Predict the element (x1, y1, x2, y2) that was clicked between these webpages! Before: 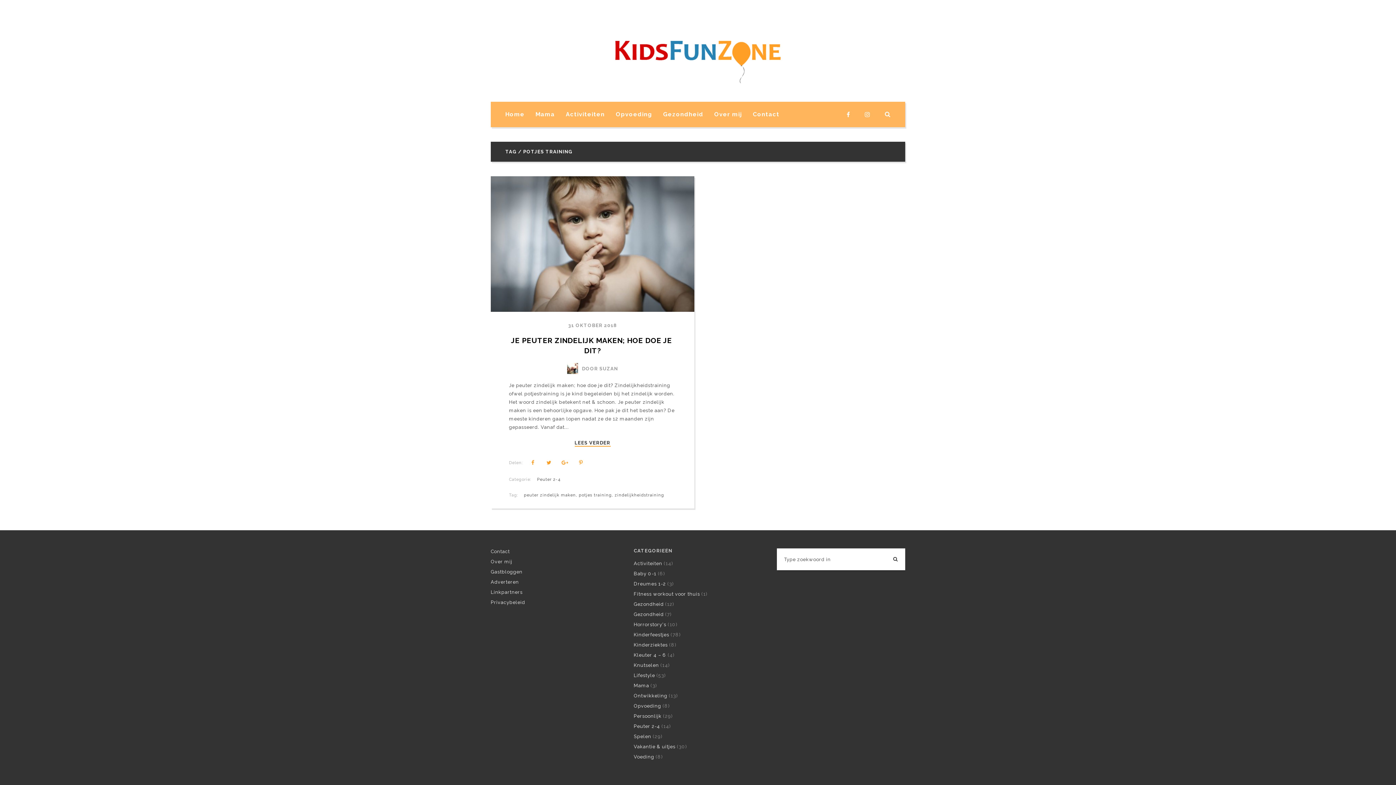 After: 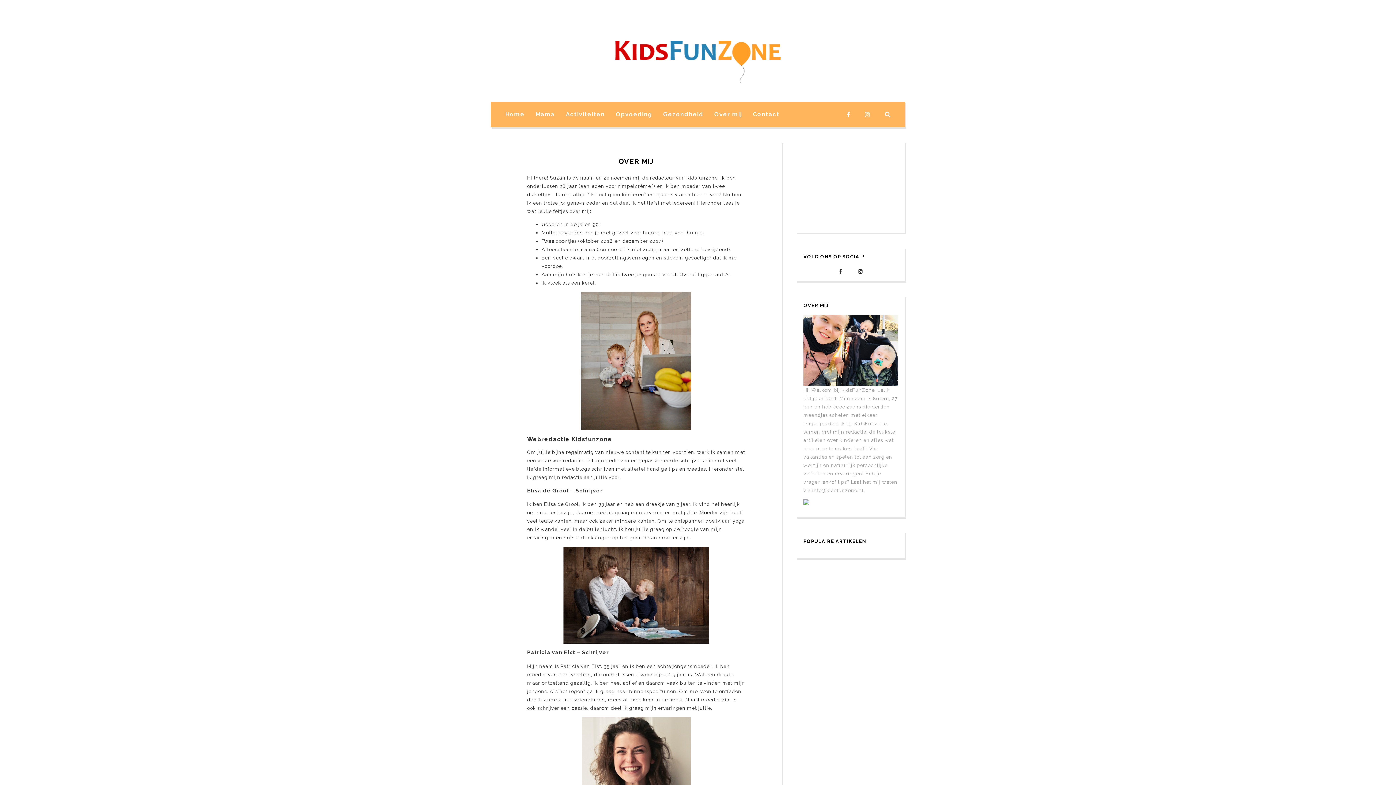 Action: label: Over mij bbox: (714, 74, 742, 154)